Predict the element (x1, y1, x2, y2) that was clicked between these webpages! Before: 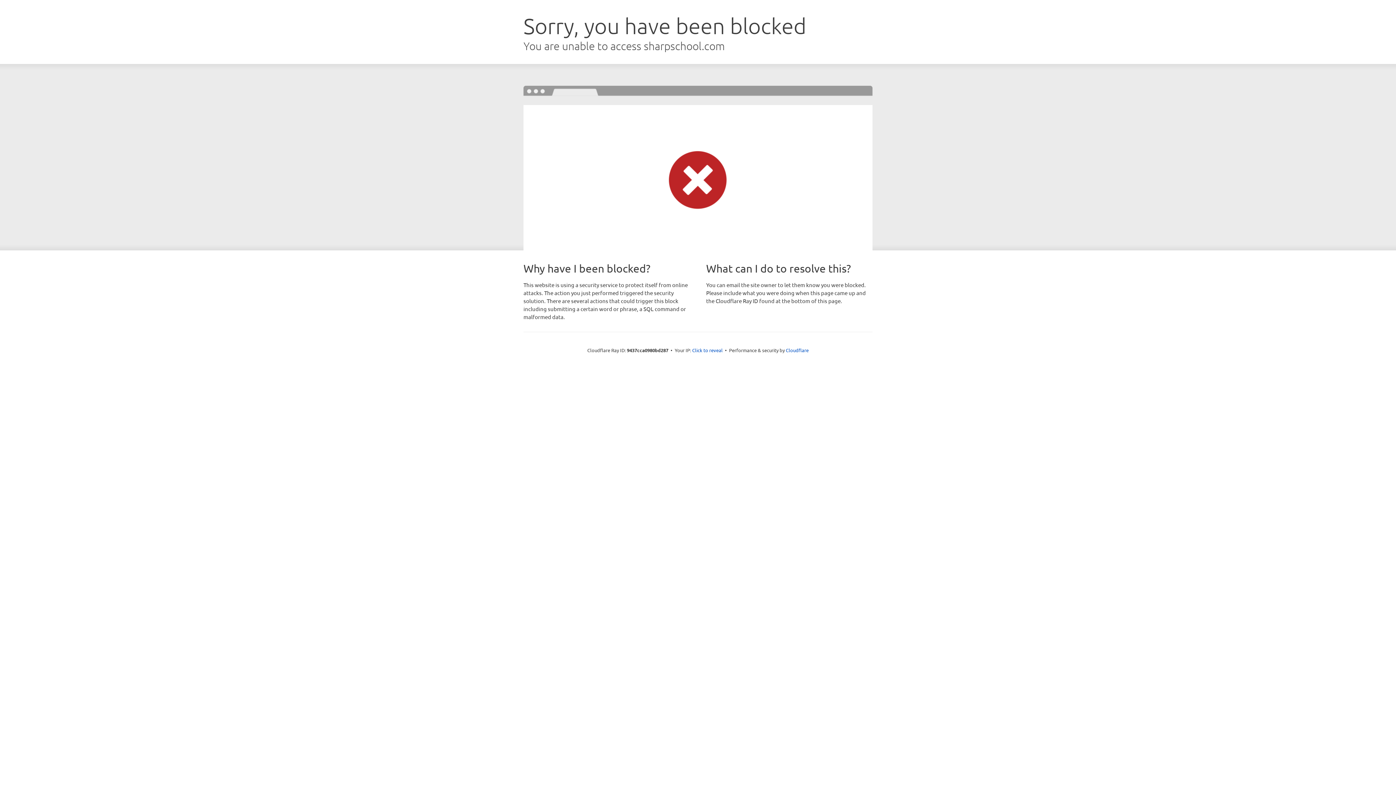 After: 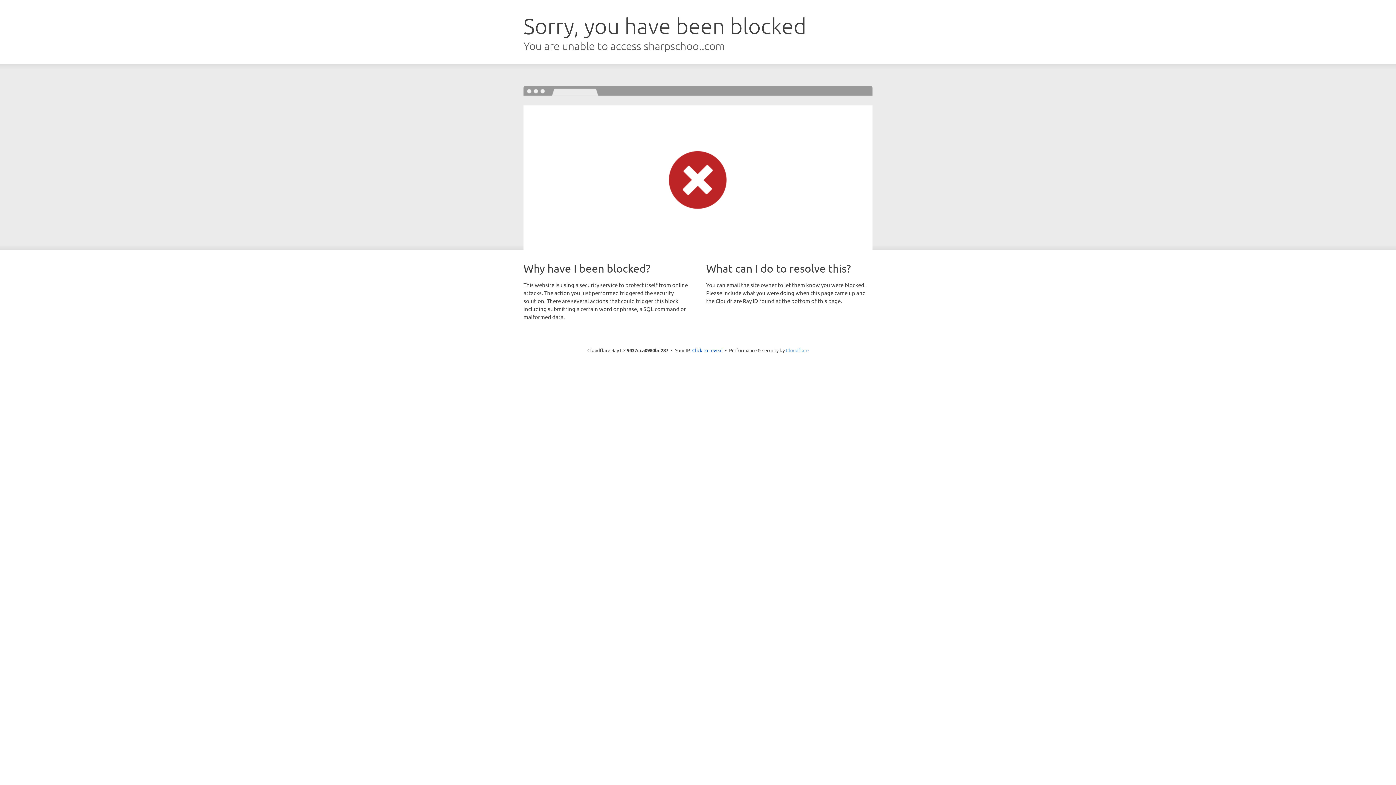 Action: label: Cloudflare bbox: (786, 347, 808, 353)